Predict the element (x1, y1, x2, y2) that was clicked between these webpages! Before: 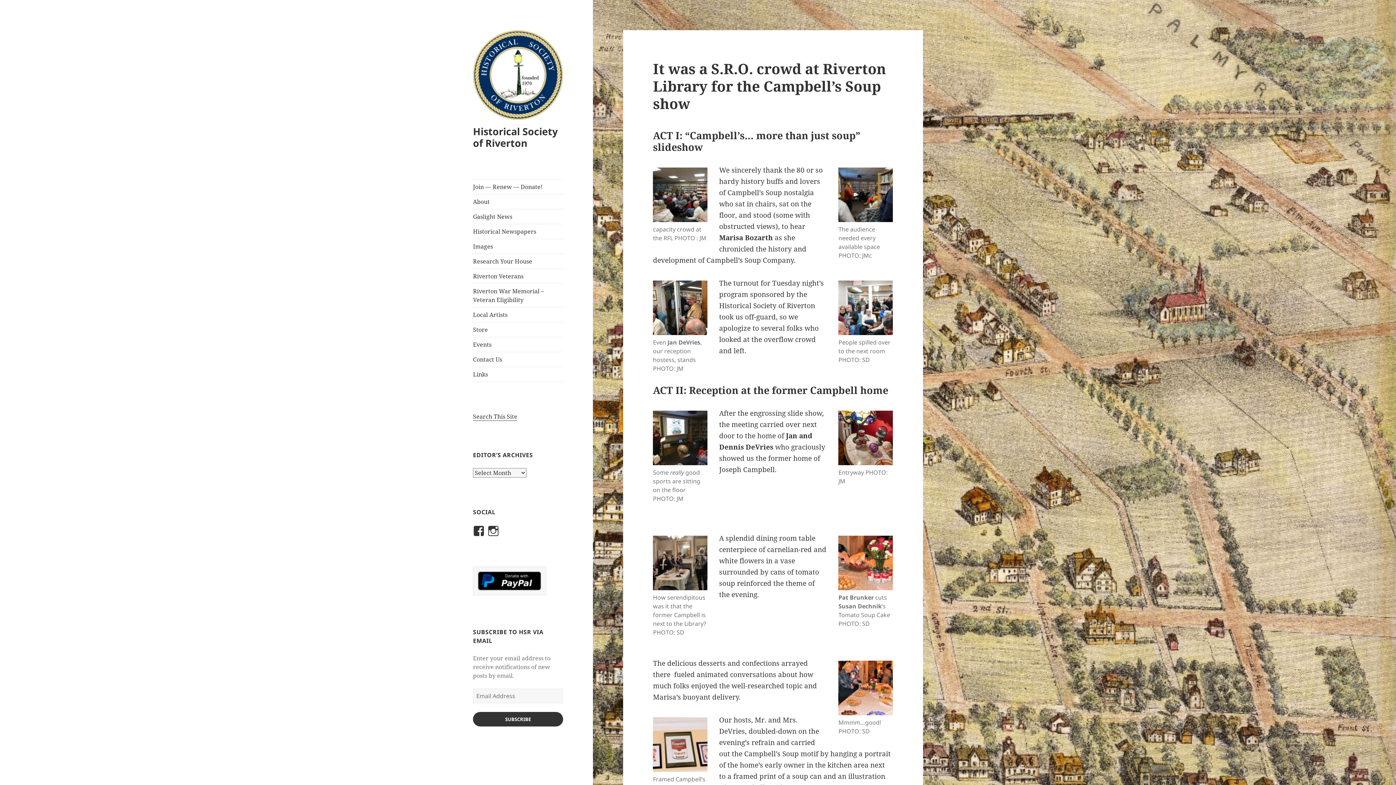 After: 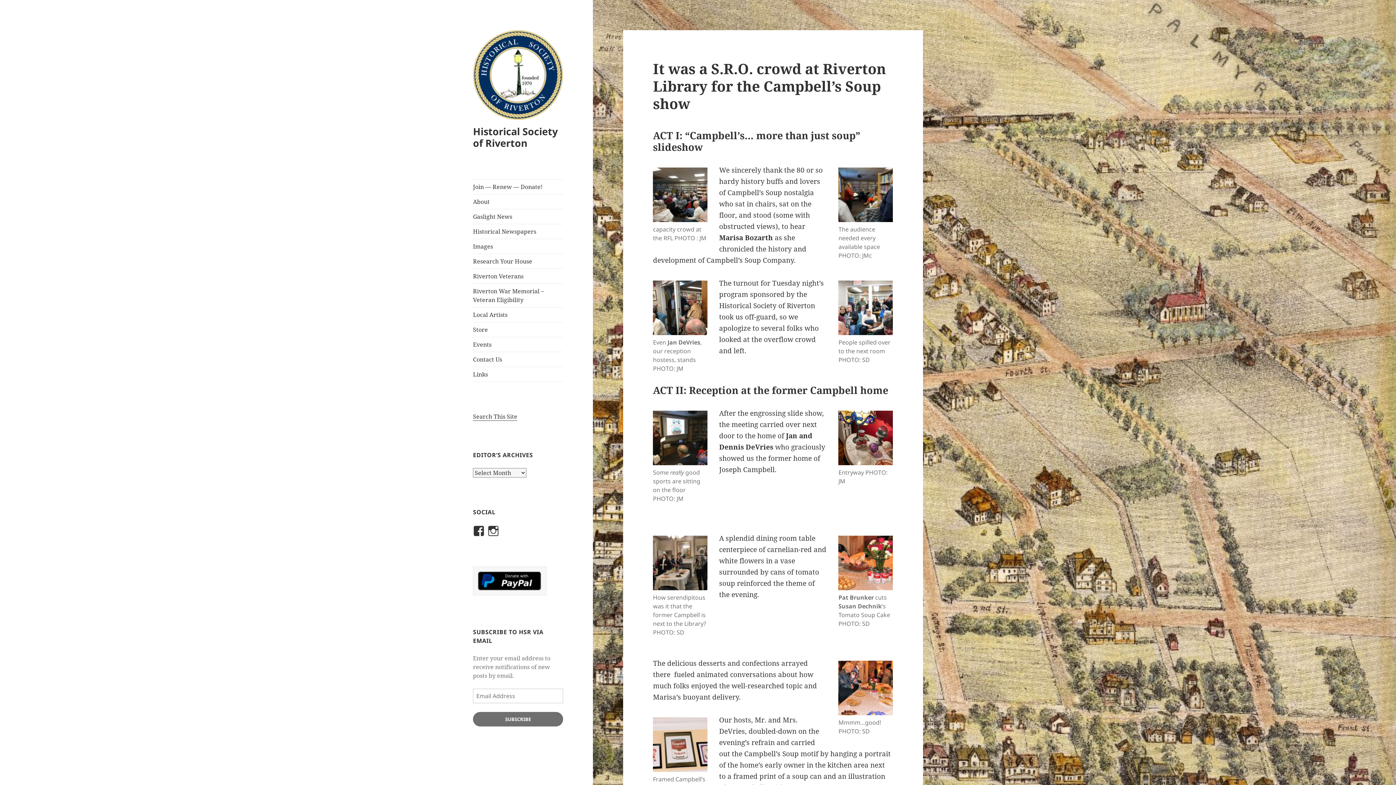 Action: bbox: (473, 712, 563, 726) label: SUBSCRIBE